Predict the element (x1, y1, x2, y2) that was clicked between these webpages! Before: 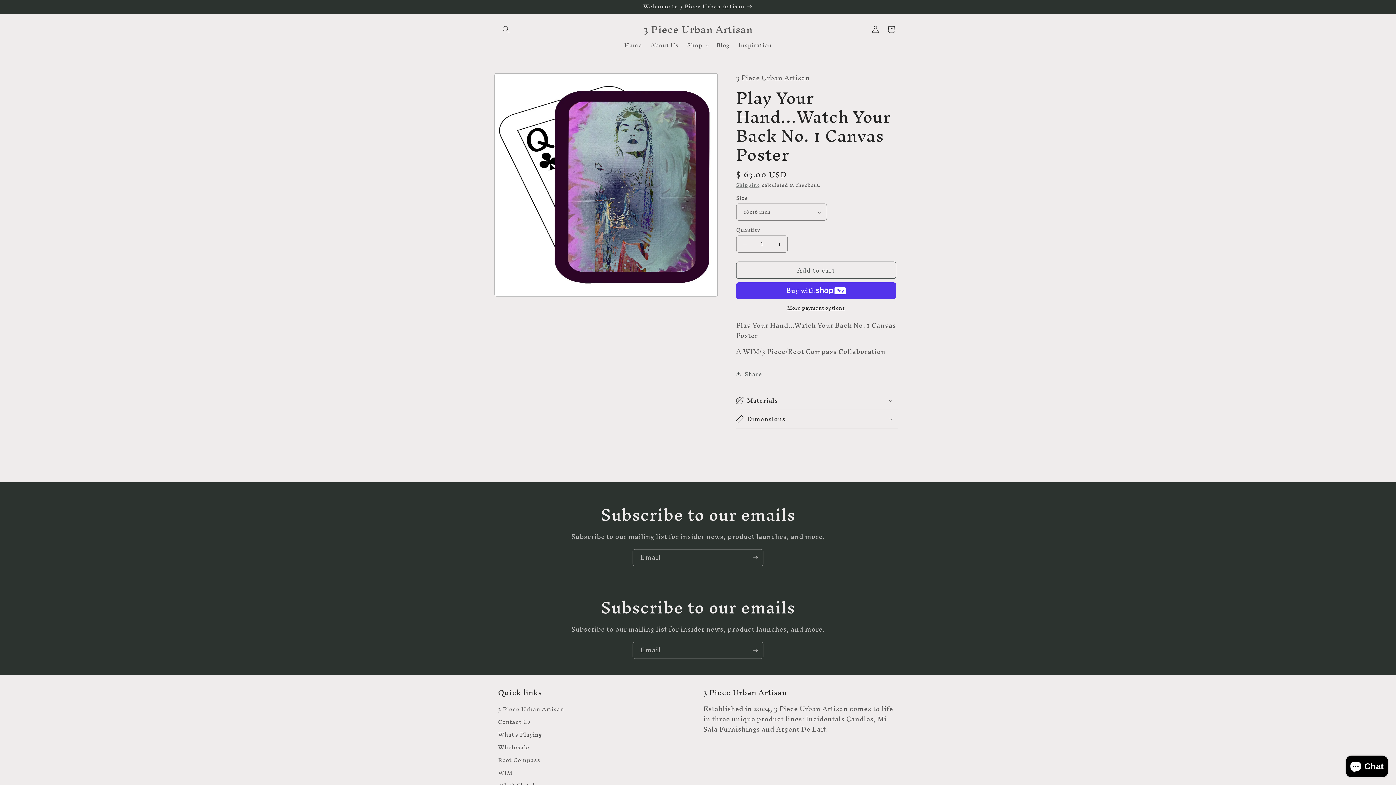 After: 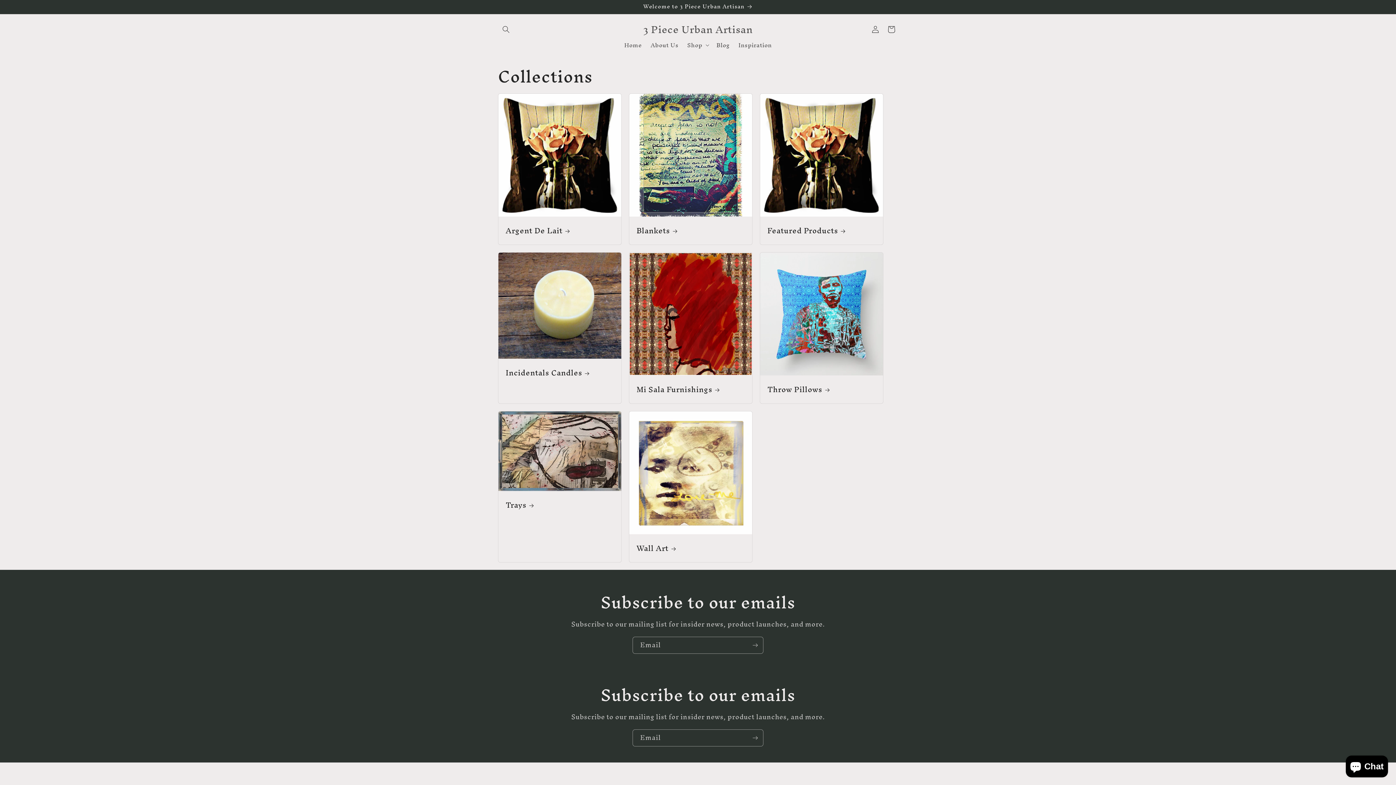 Action: label: Welcome to 3 Piece Urban Artisan bbox: (491, 0, 904, 13)